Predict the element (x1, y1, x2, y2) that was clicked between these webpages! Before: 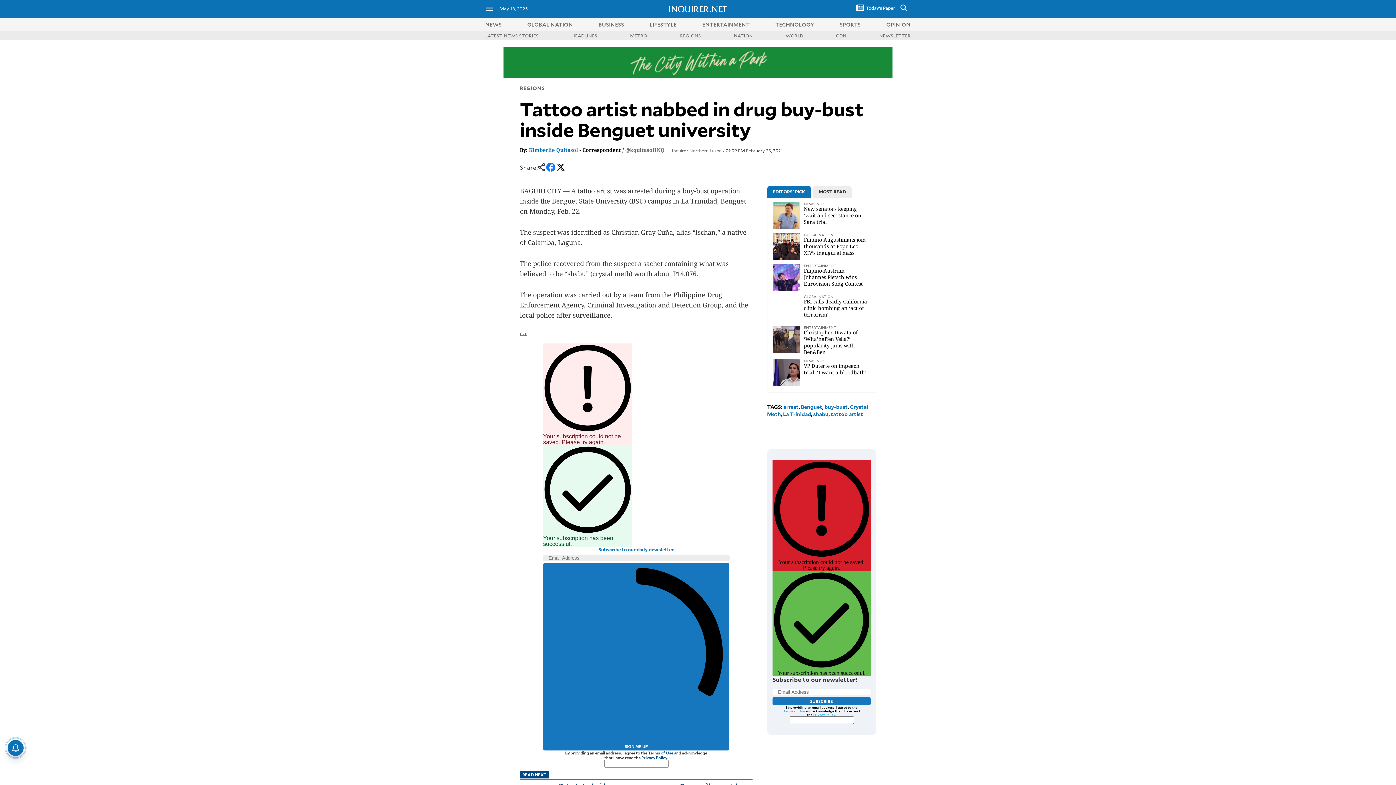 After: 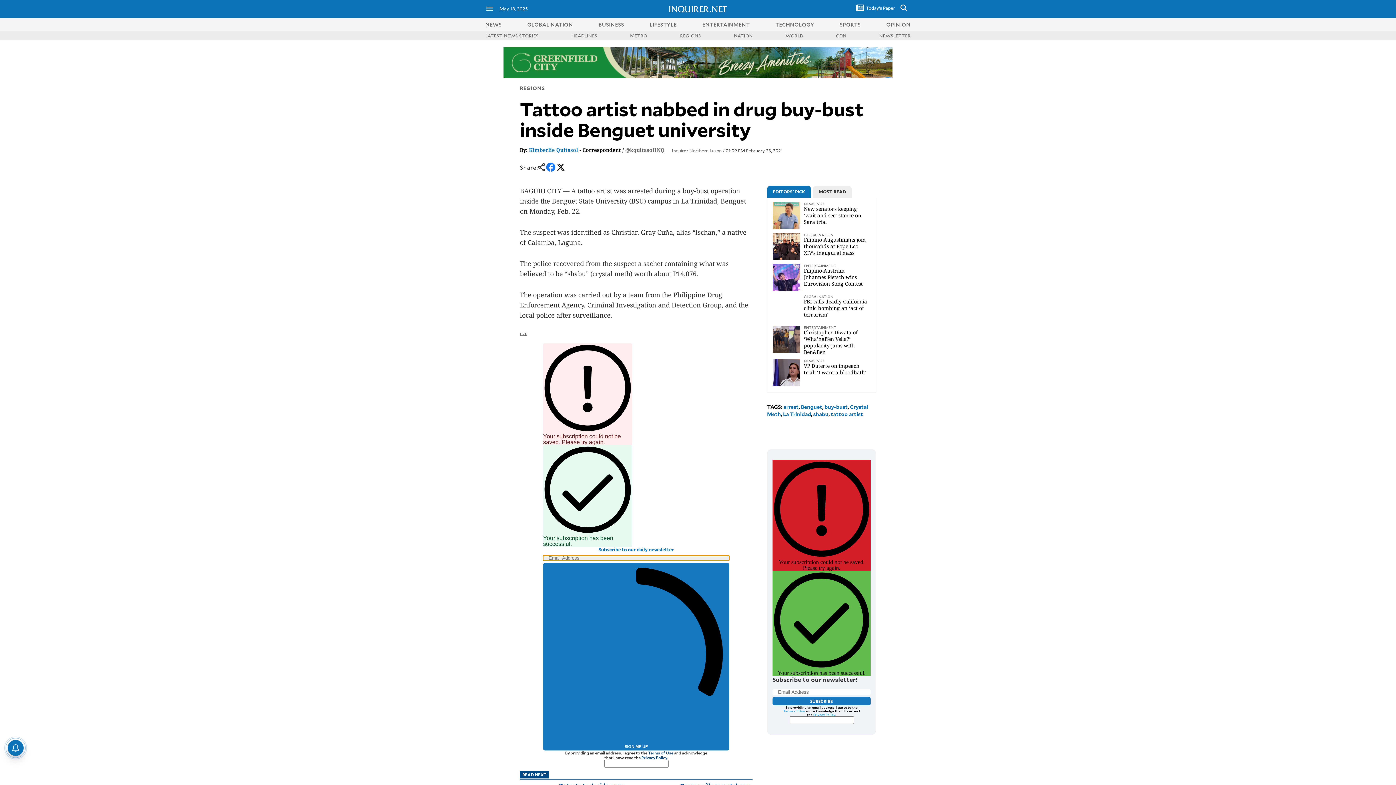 Action: bbox: (543, 563, 729, 750) label: SIGN ME UP